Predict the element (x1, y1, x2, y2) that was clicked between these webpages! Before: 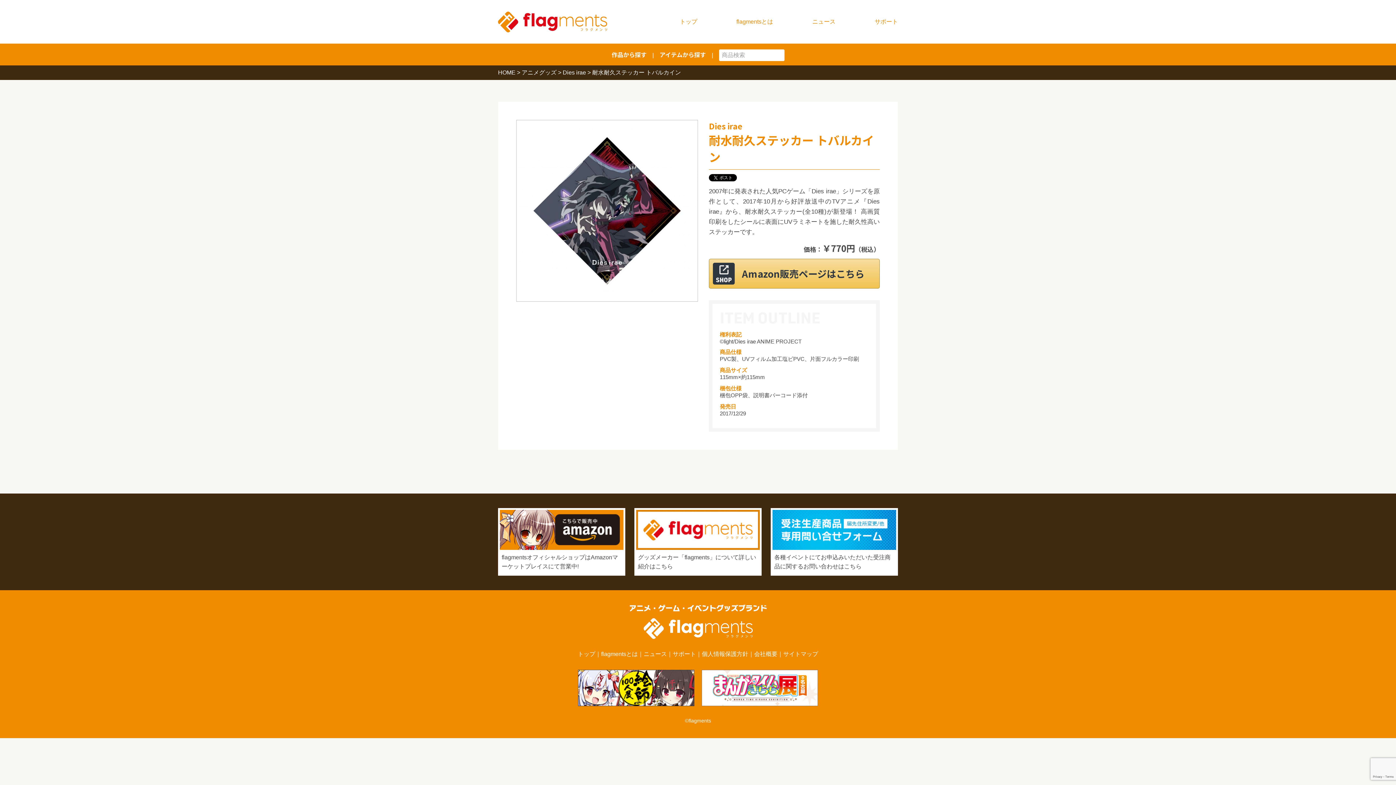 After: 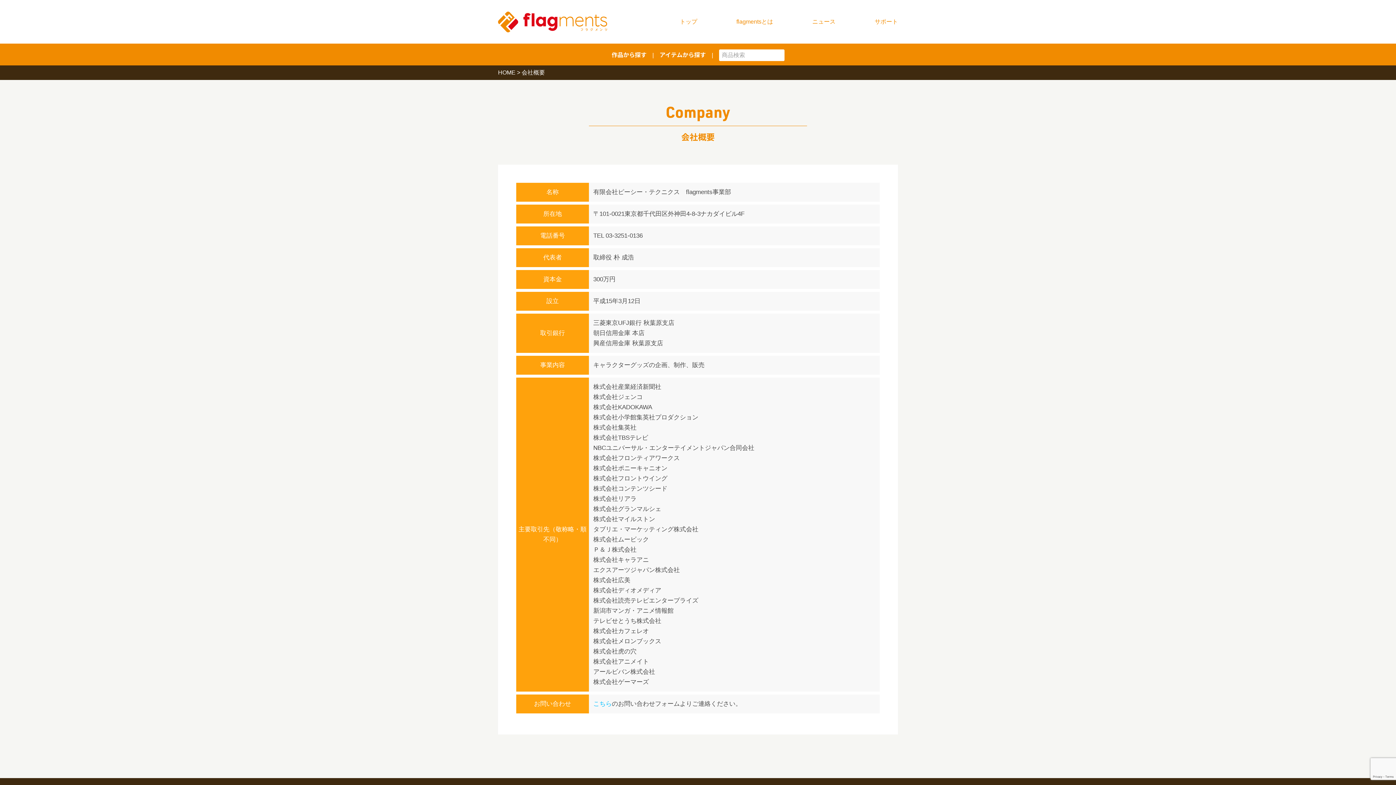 Action: label: 会社概要 bbox: (754, 651, 777, 657)